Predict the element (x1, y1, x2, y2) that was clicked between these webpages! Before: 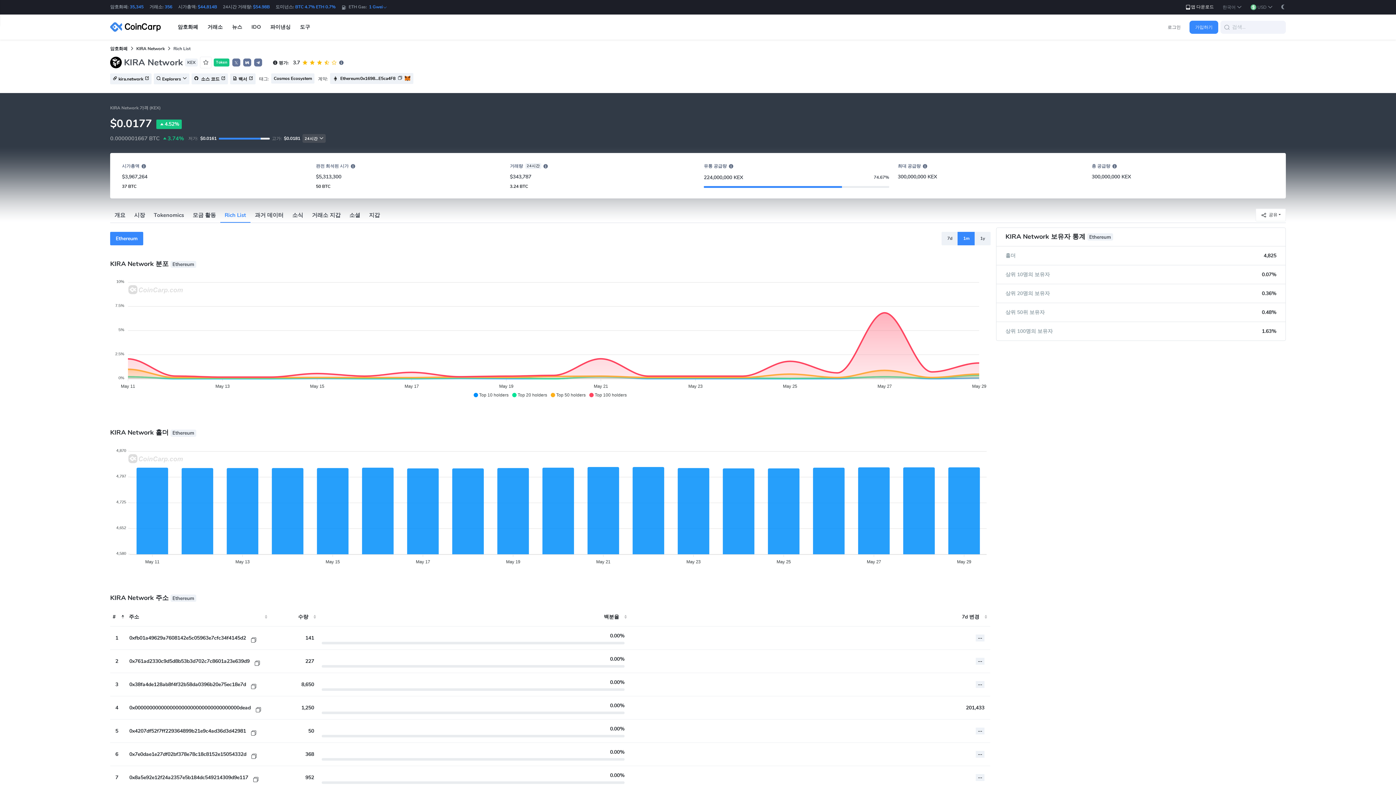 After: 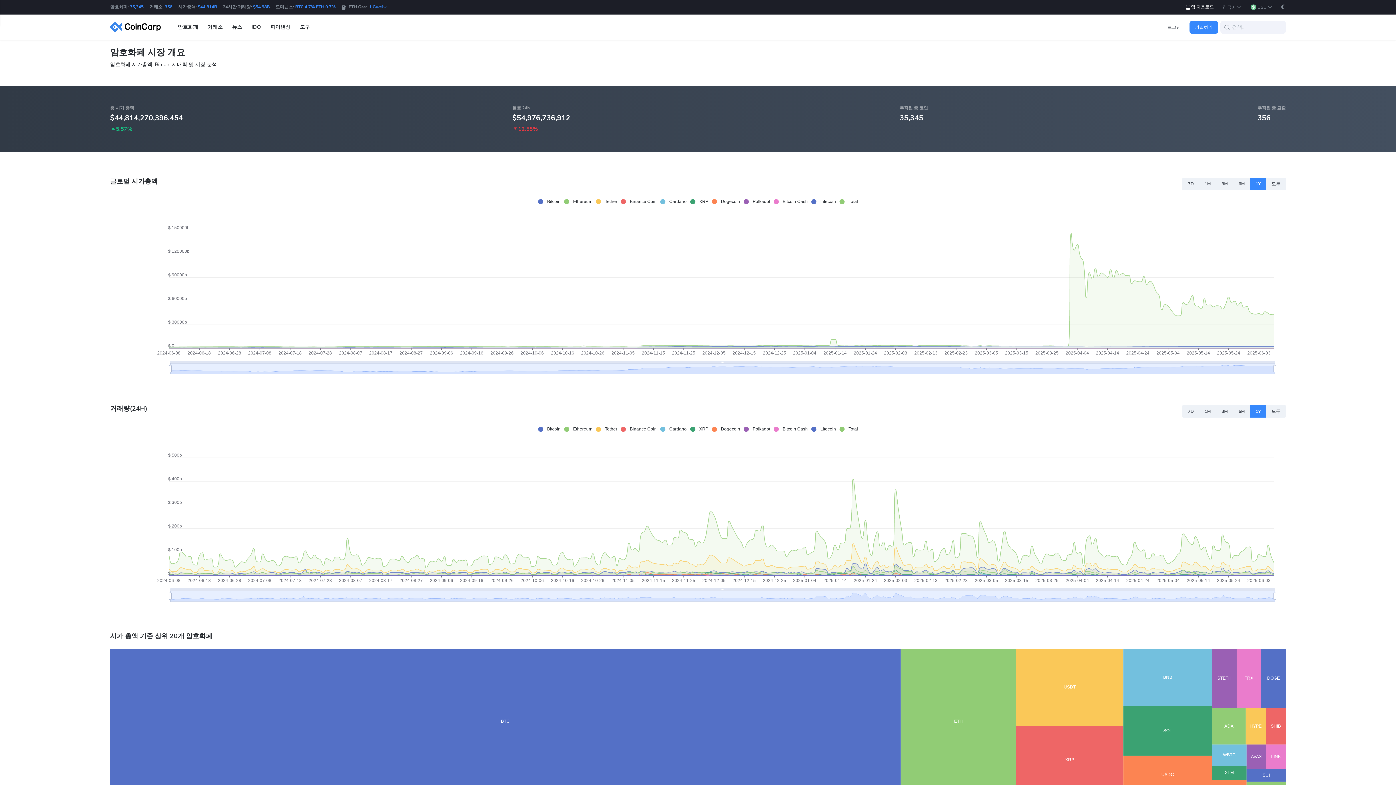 Action: label: BTC 4.7% ETH 0.7% bbox: (295, 4, 335, 9)